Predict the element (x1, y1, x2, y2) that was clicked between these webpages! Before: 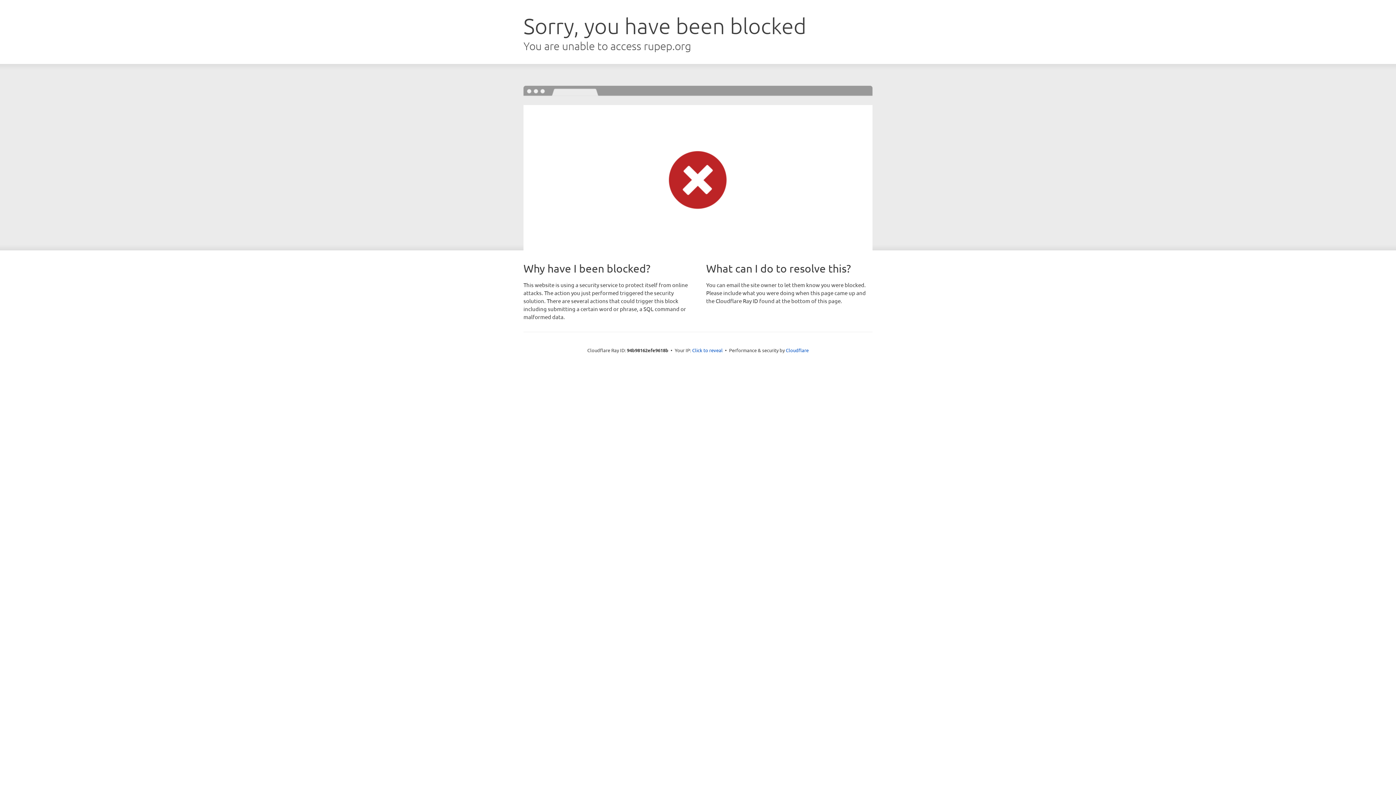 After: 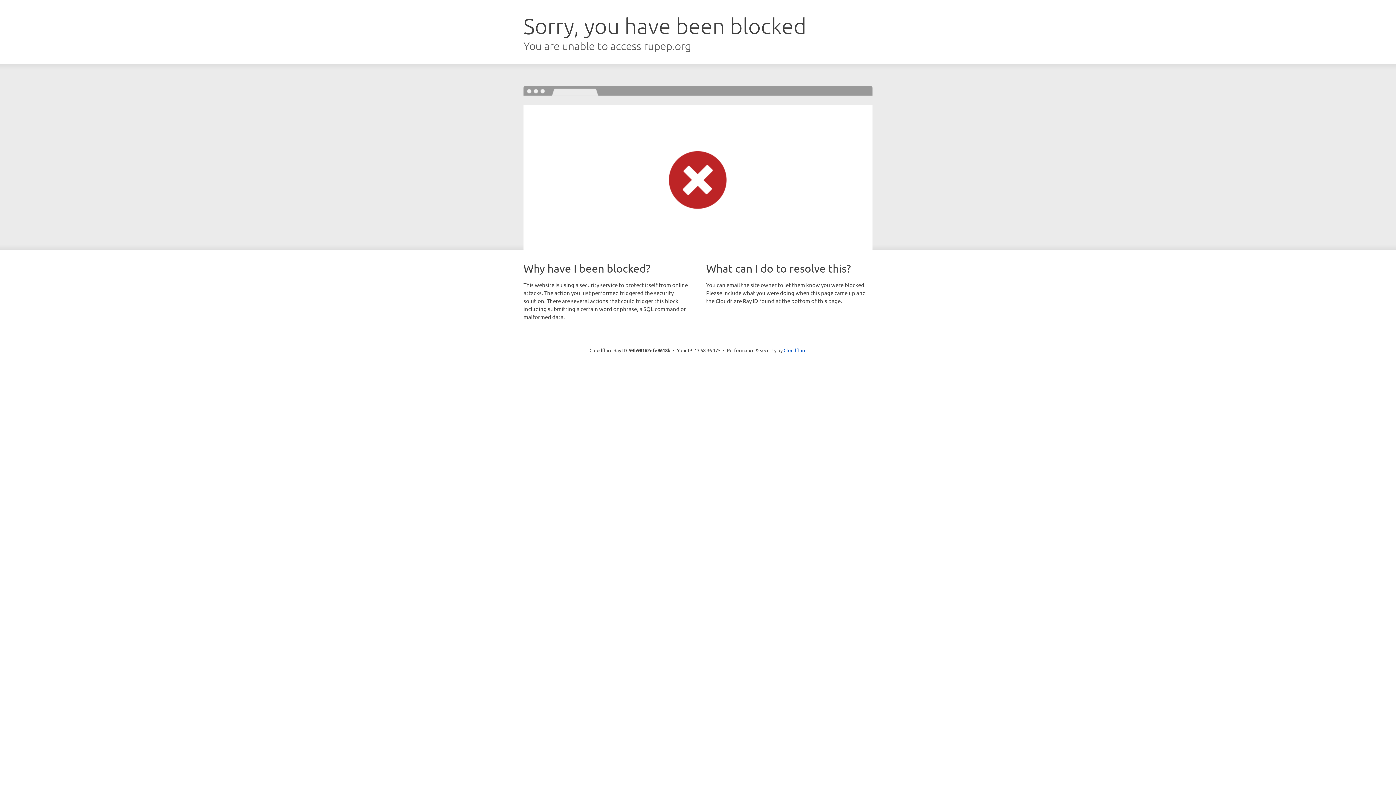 Action: bbox: (692, 346, 722, 353) label: Click to reveal